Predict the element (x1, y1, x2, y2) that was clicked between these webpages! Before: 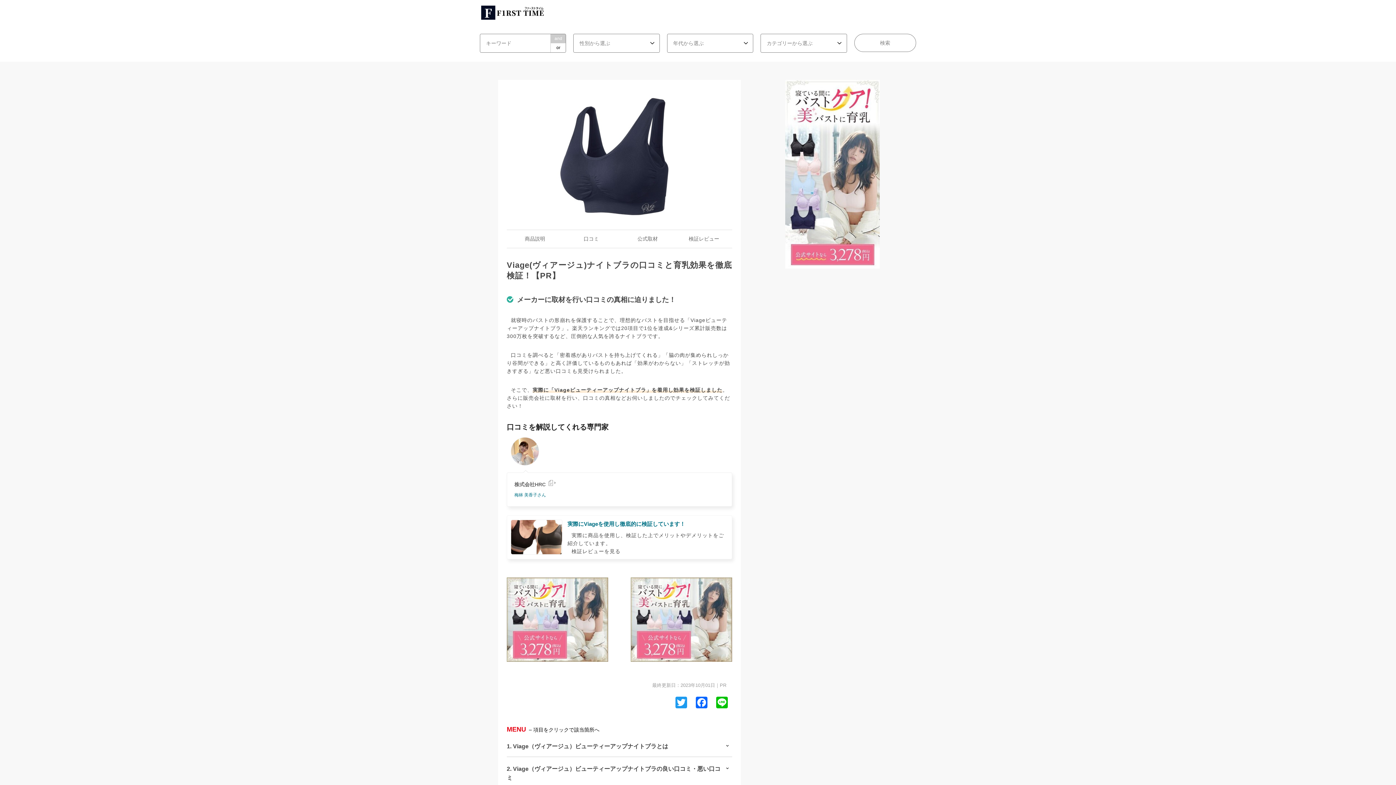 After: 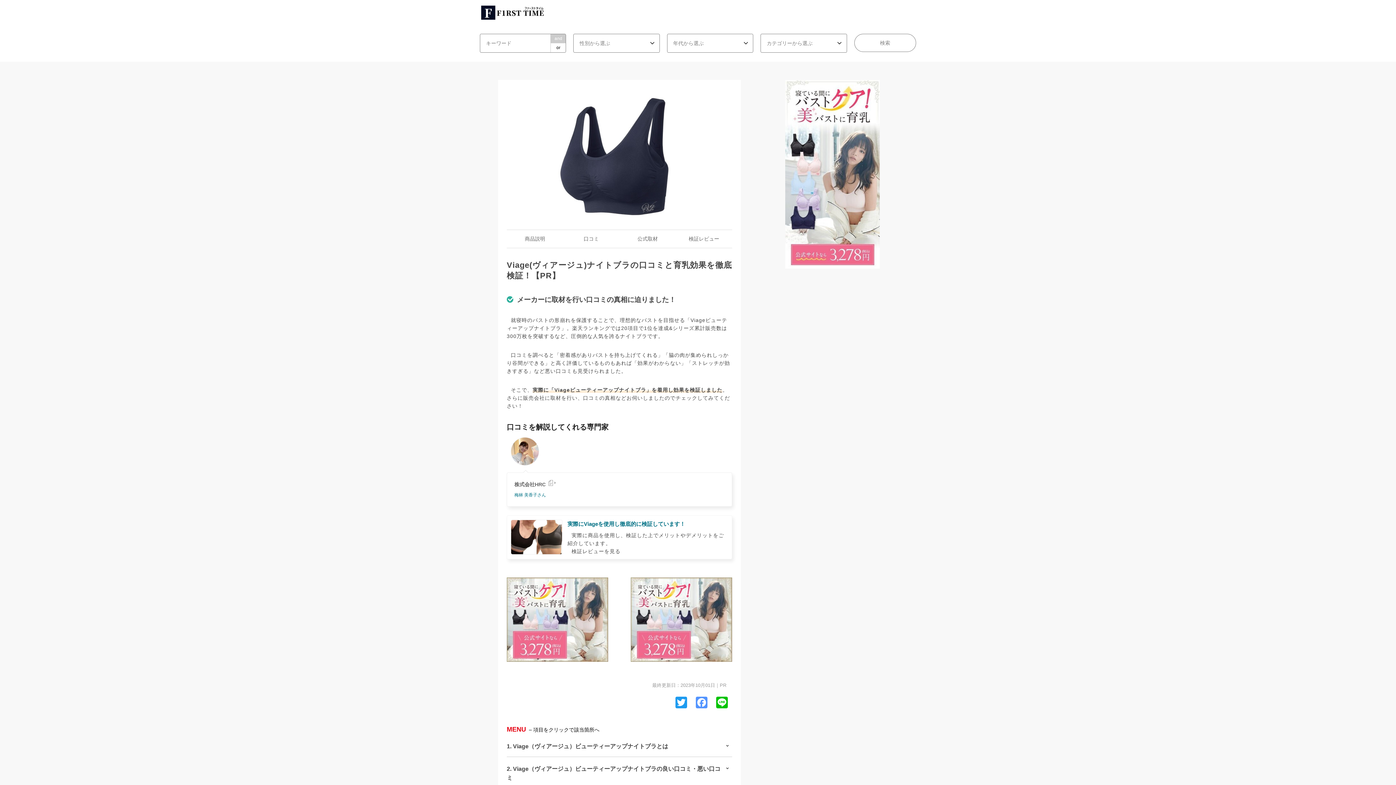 Action: bbox: (694, 697, 709, 710) label: Facebook